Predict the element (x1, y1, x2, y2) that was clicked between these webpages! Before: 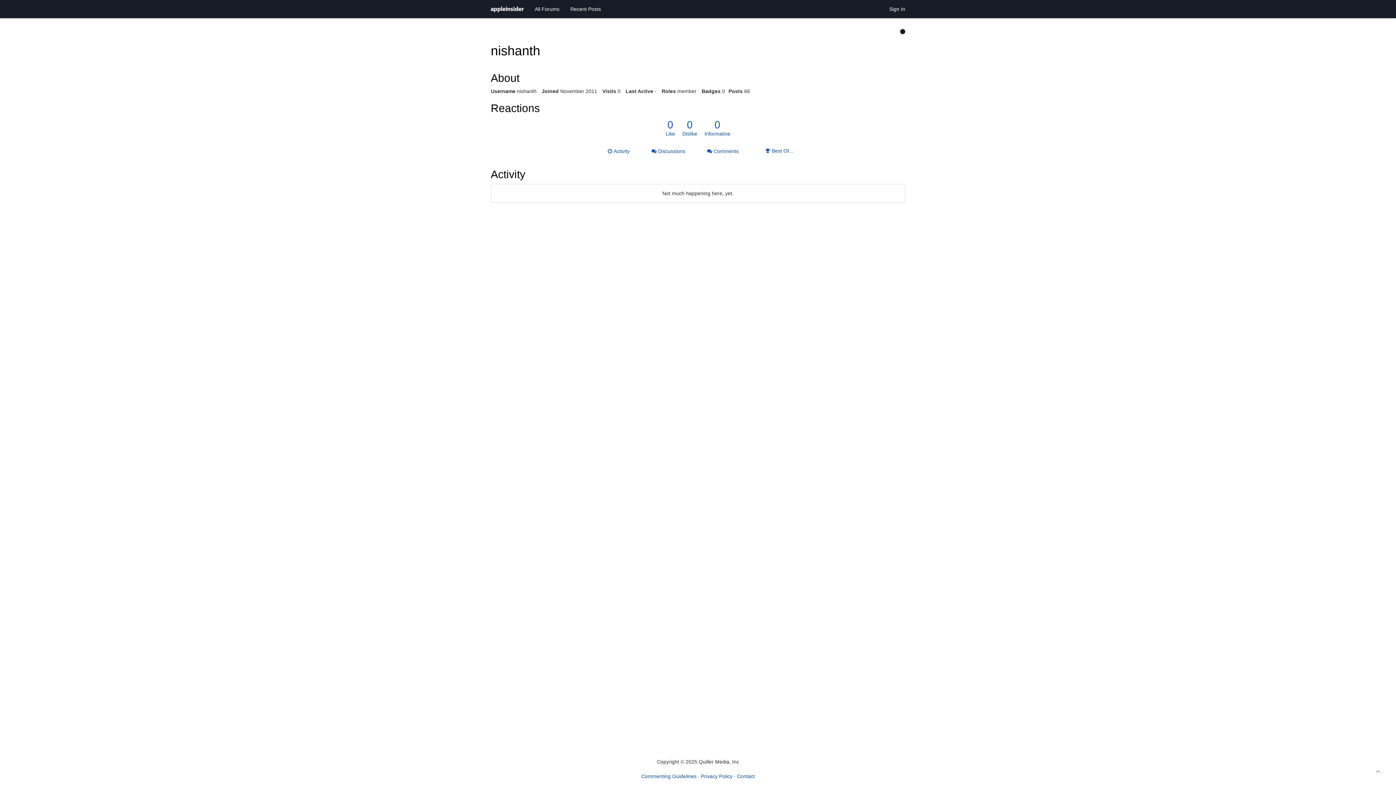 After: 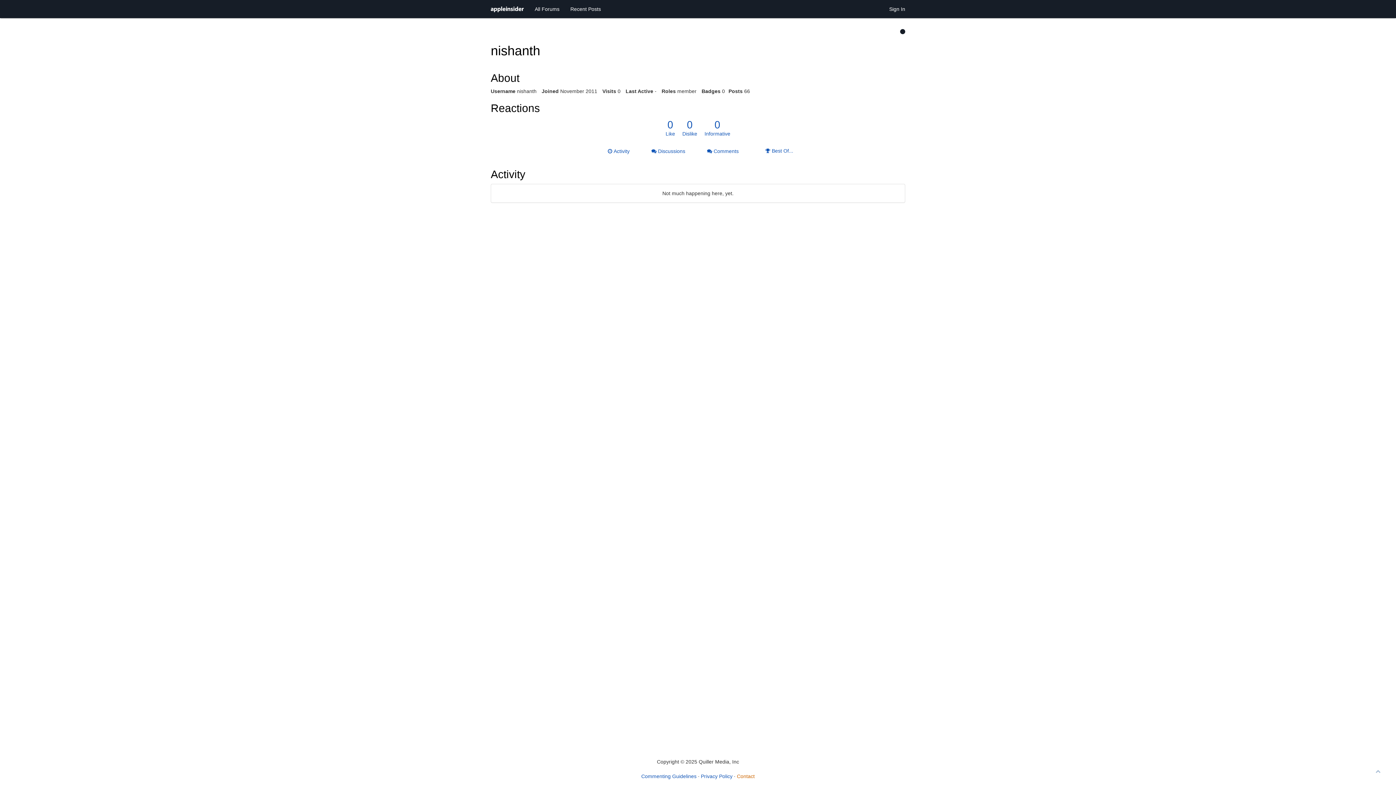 Action: bbox: (737, 773, 754, 779) label: Contact